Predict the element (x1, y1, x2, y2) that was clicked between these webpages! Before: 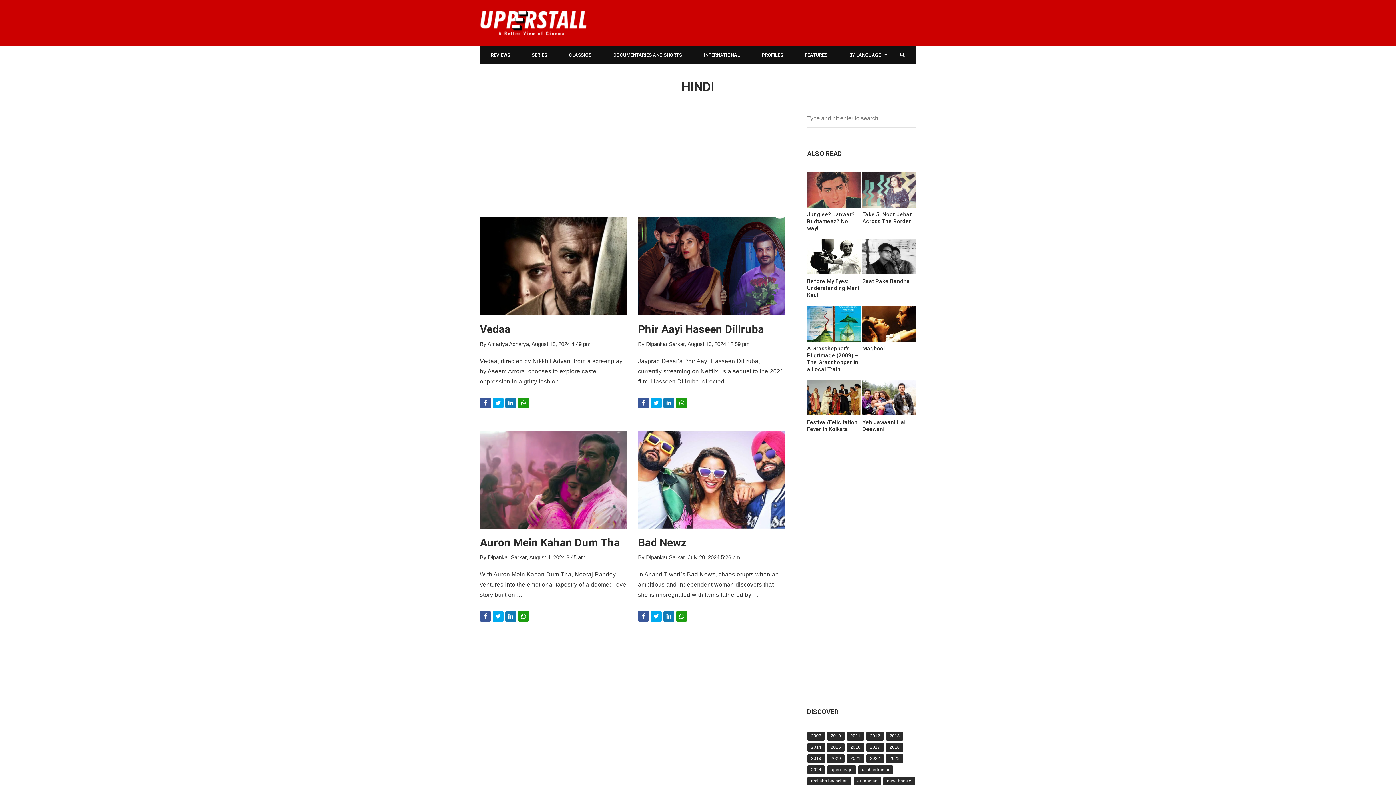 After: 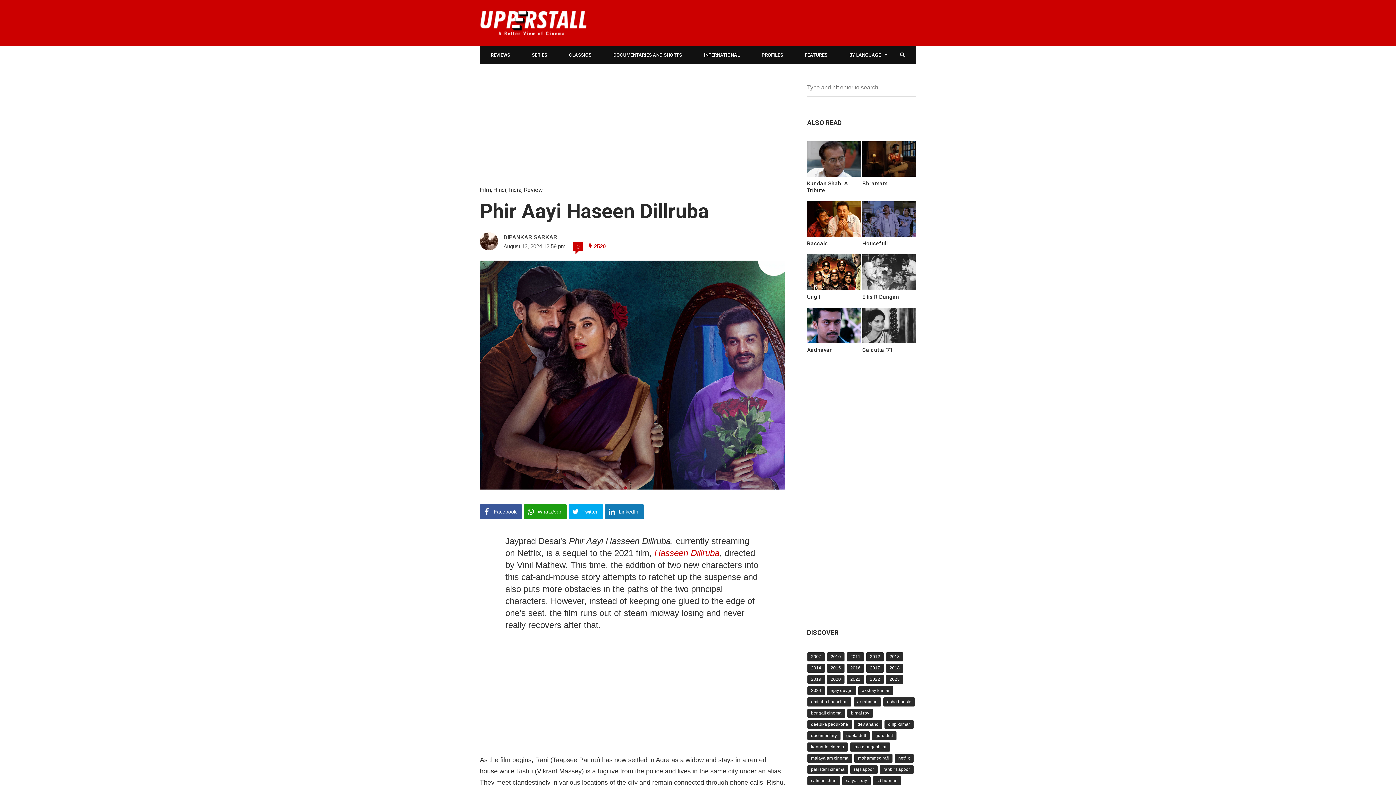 Action: bbox: (638, 217, 785, 315)